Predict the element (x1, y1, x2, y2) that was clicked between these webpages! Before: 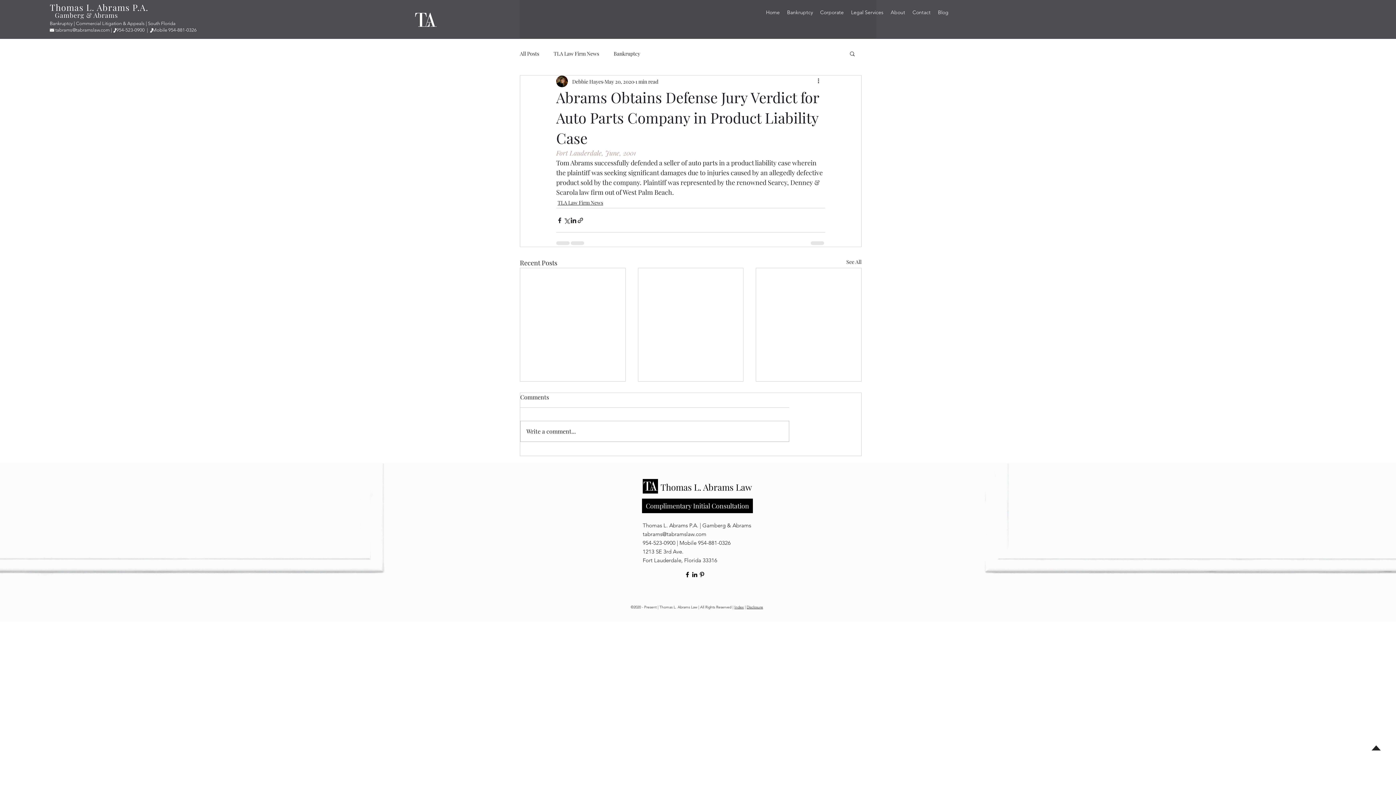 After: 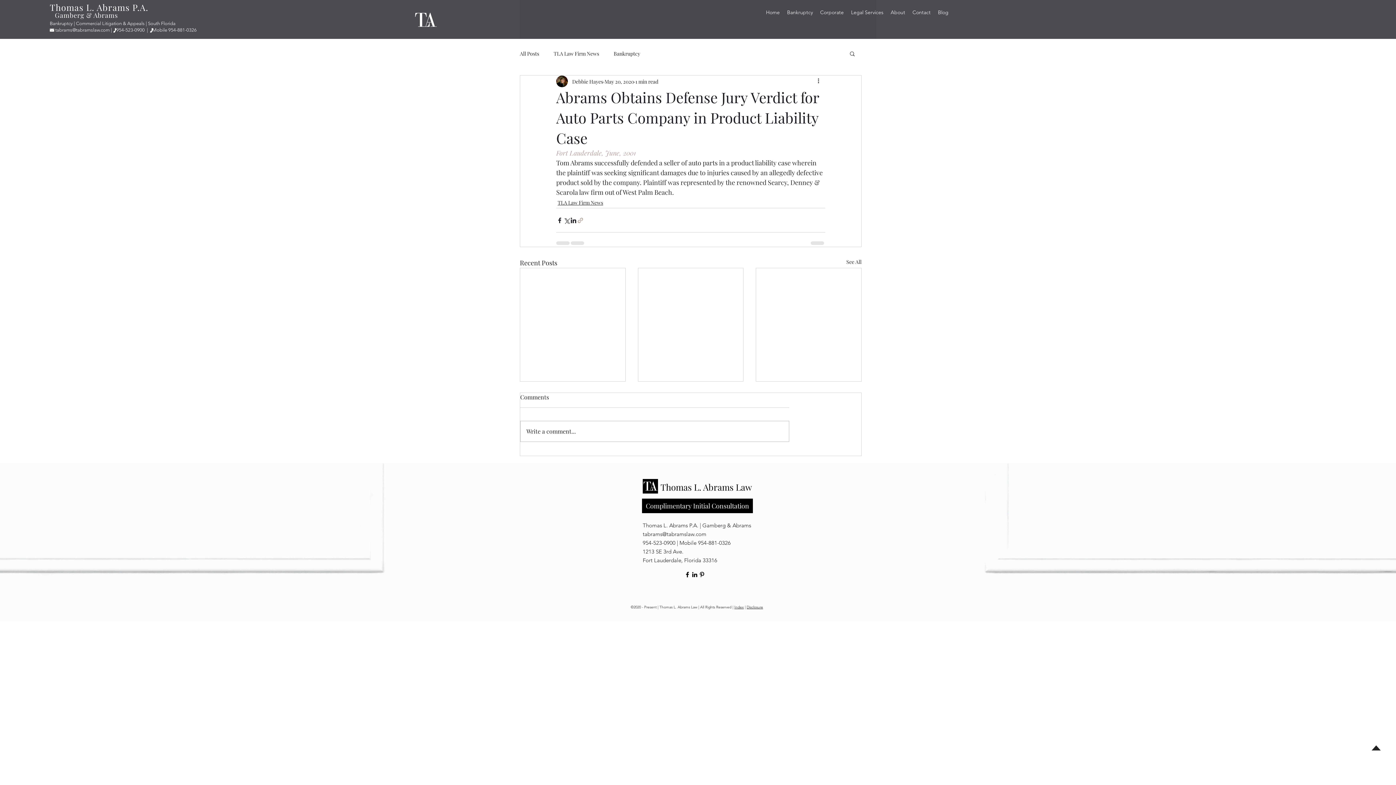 Action: bbox: (577, 216, 584, 223) label: Share via link